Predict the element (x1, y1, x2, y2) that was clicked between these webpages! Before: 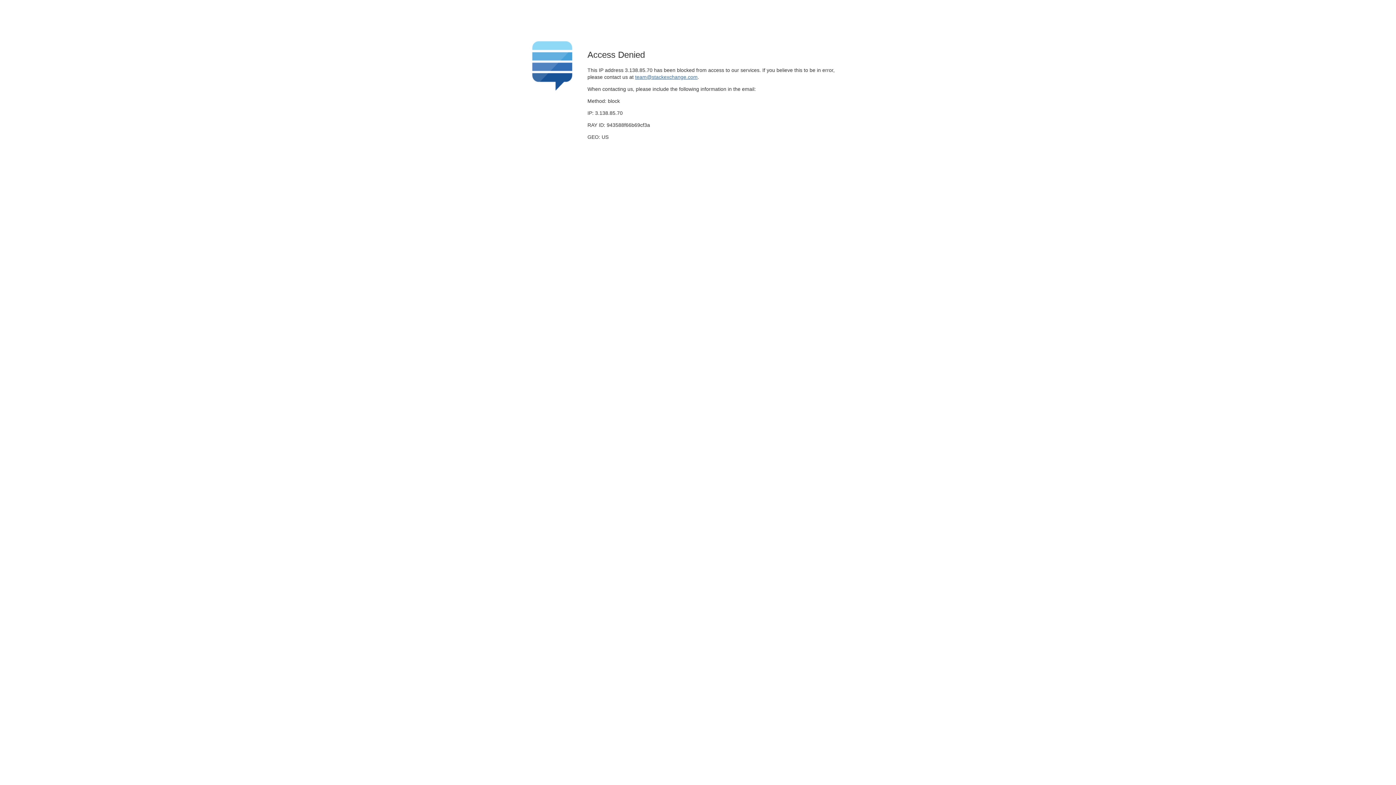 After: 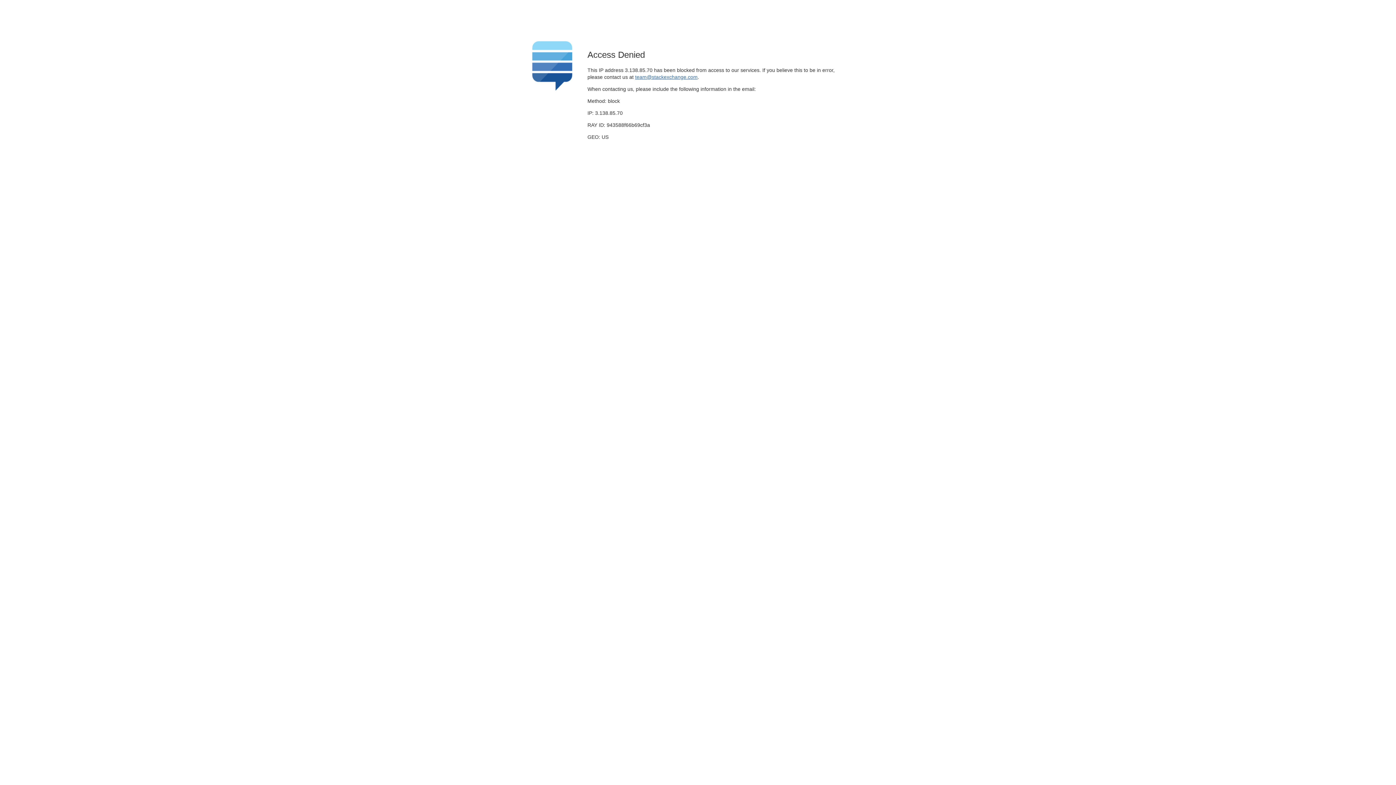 Action: label: team@stackexchange.com bbox: (635, 74, 697, 79)